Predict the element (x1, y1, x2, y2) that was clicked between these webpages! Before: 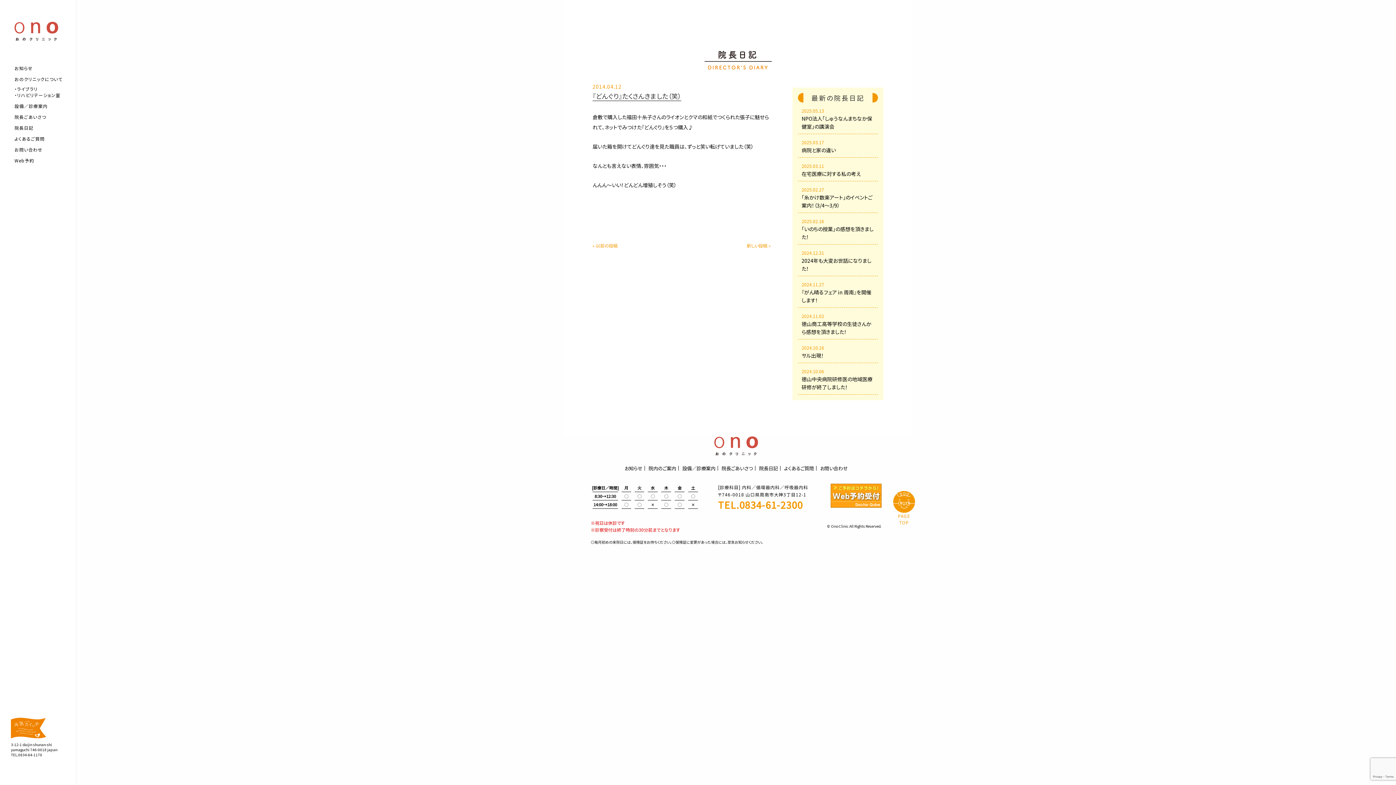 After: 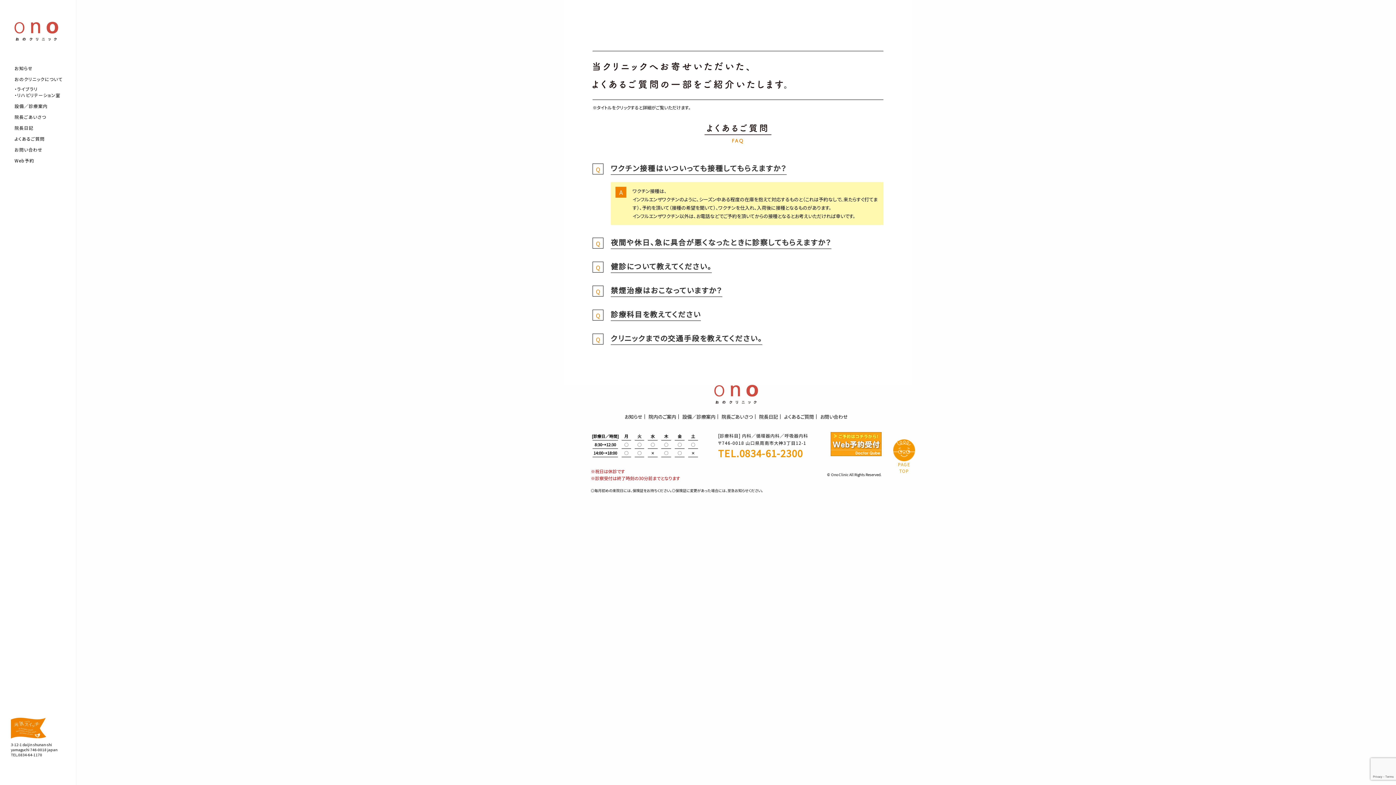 Action: label: よくあるご質問 bbox: (782, 464, 816, 472)